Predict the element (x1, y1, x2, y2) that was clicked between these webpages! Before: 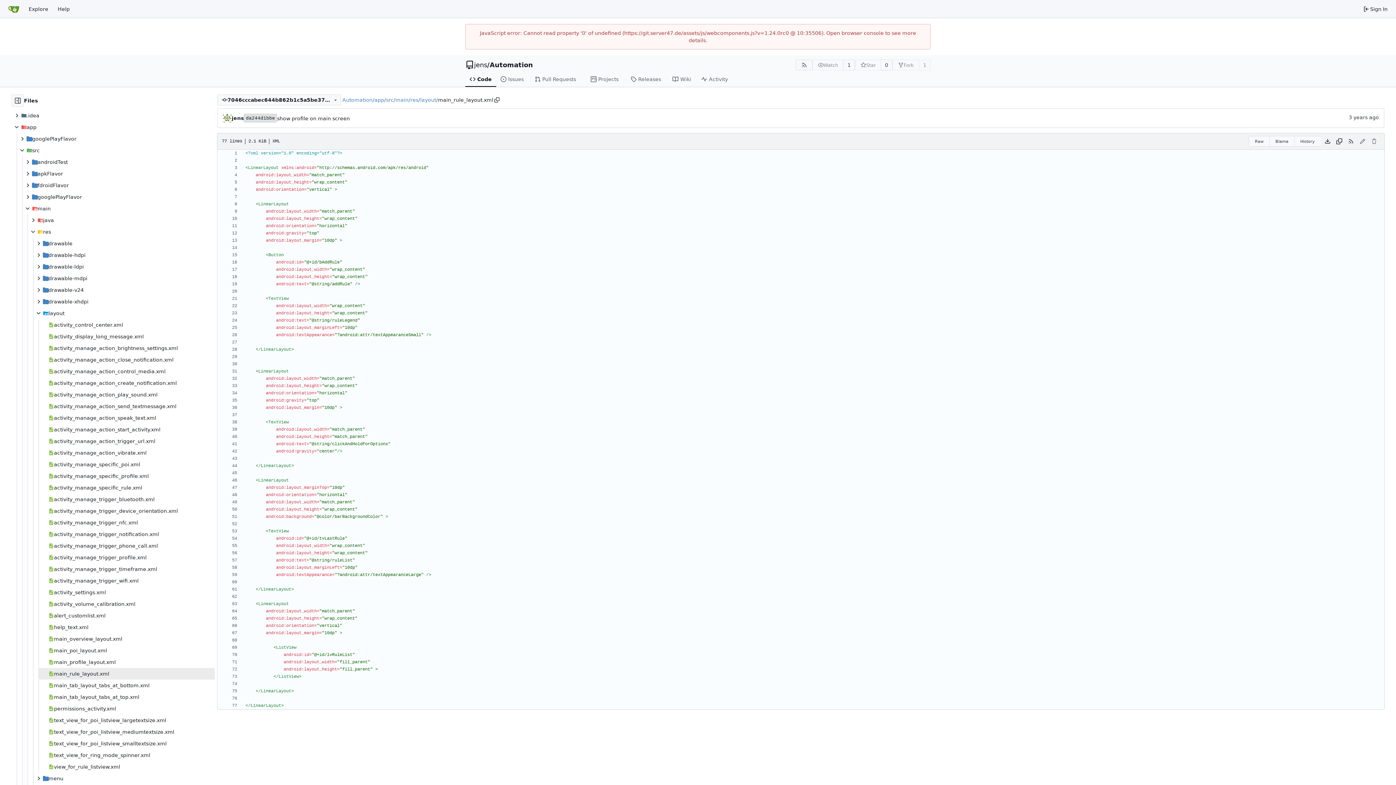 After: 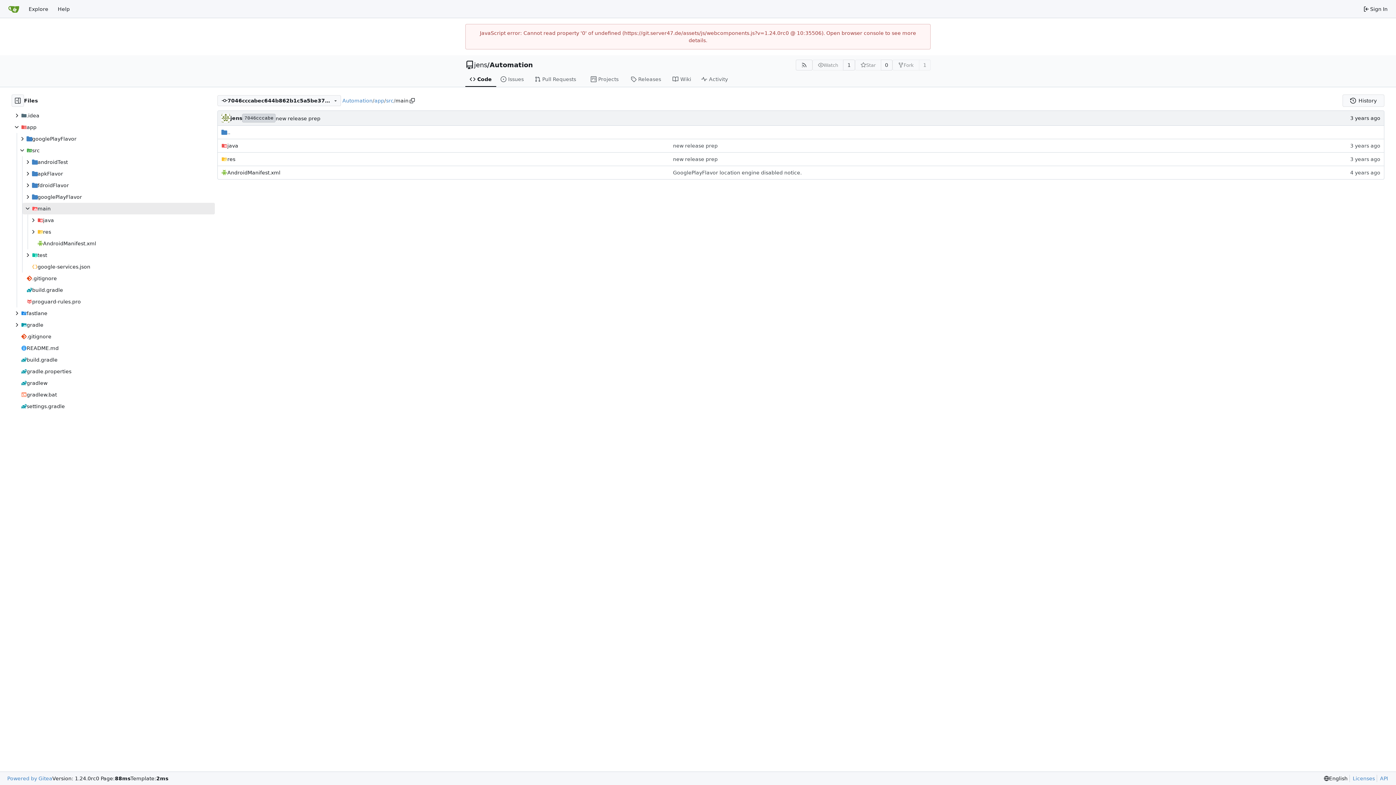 Action: bbox: (395, 97, 408, 103) label: main